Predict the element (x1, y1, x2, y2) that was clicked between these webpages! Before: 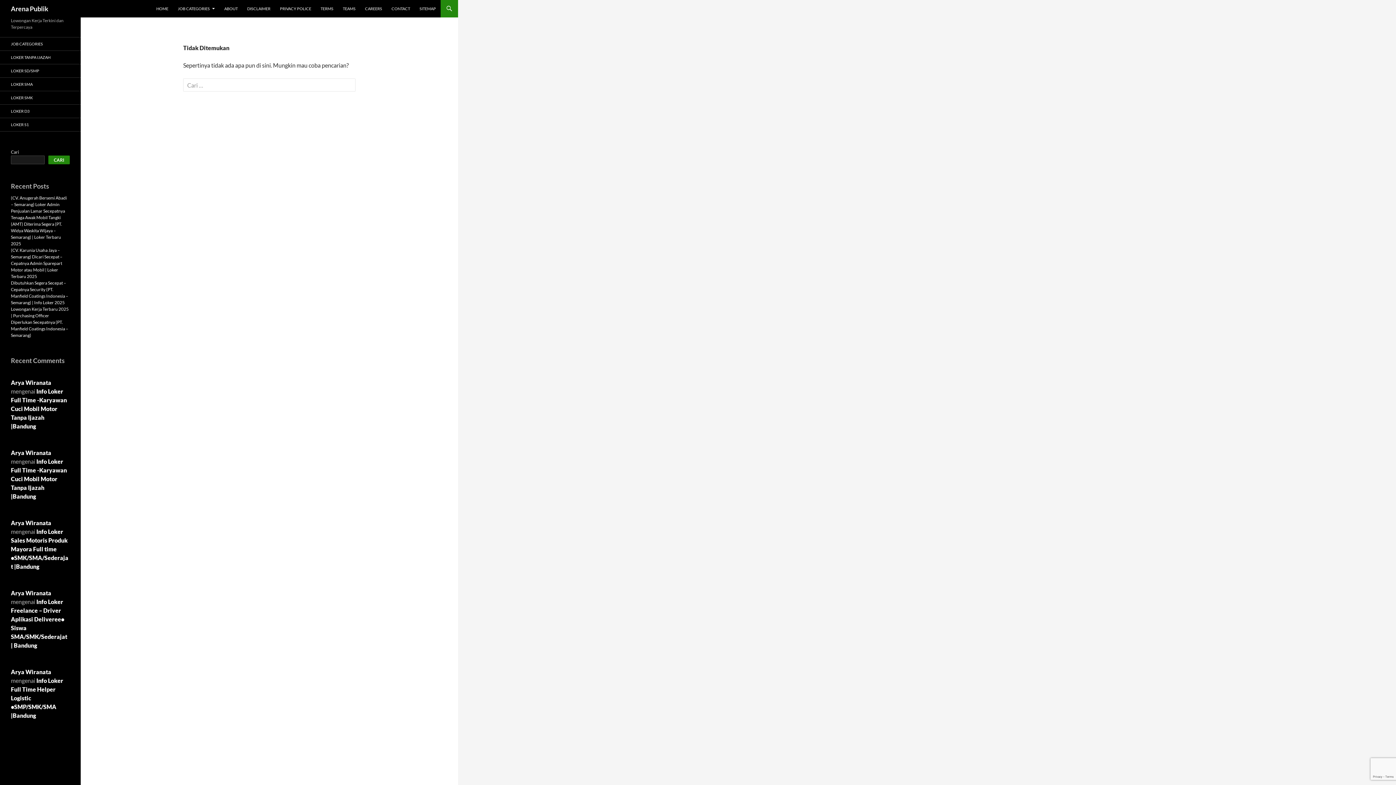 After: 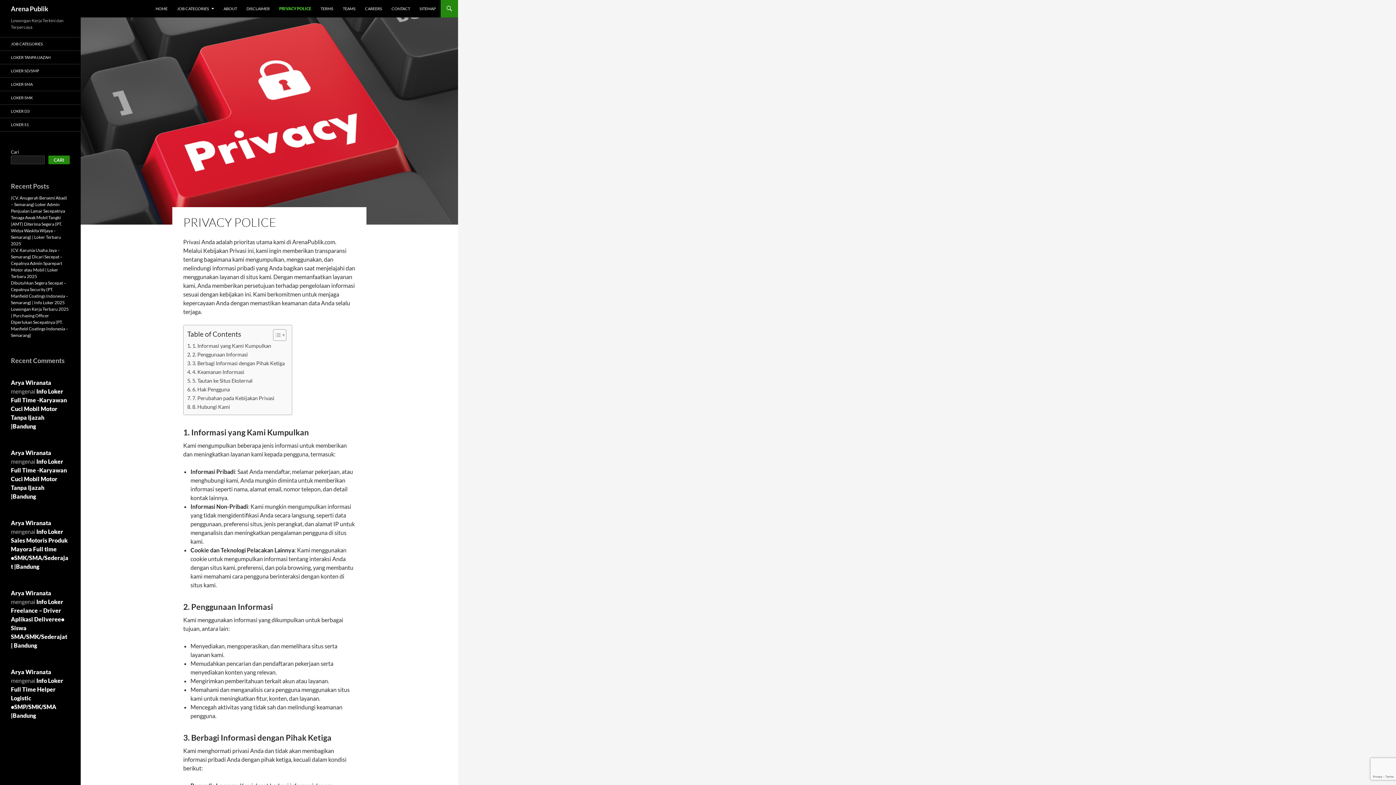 Action: bbox: (275, 0, 315, 17) label: PRIVACY POLICE